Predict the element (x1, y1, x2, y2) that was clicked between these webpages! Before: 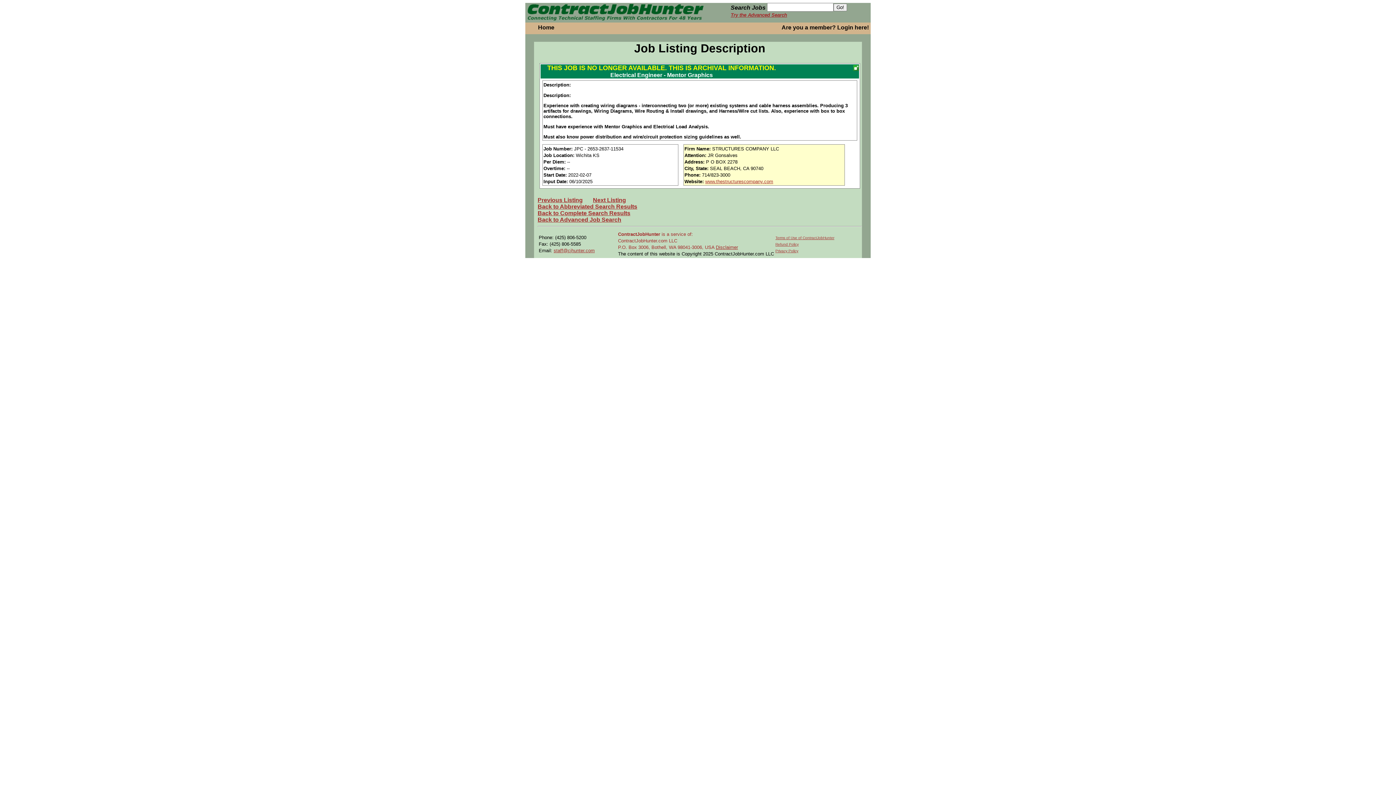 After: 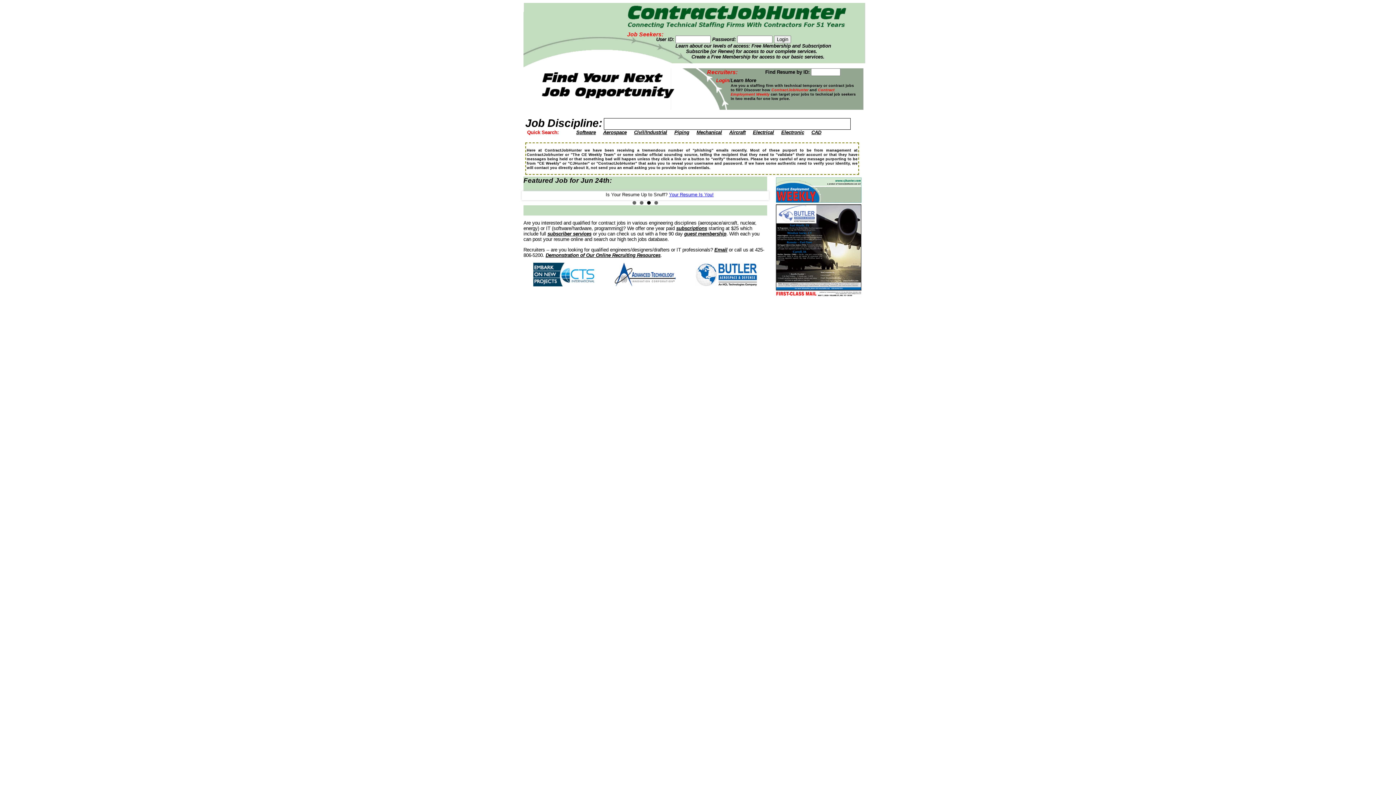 Action: label: Home bbox: (538, 24, 554, 30)